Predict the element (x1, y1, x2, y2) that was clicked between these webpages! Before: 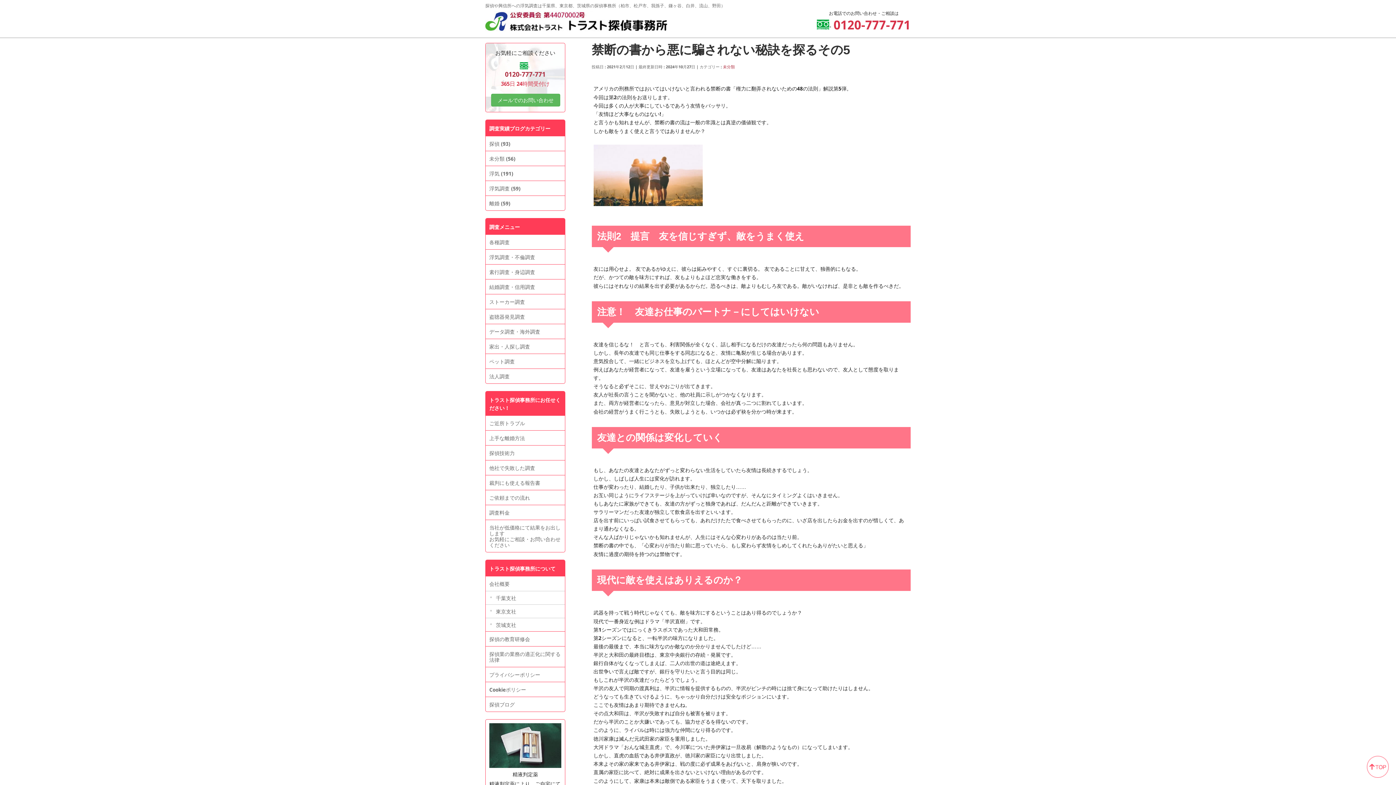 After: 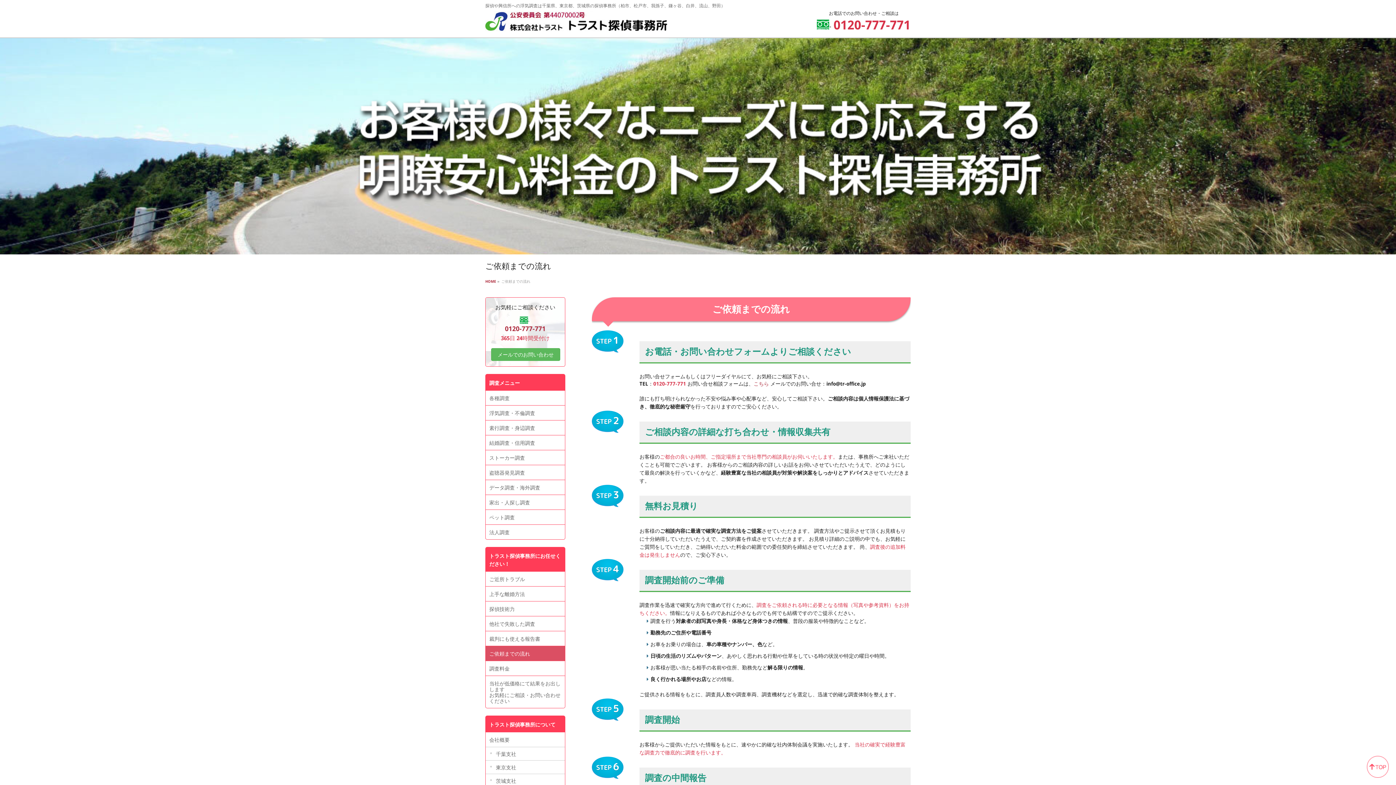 Action: label: ご依頼までの流れ bbox: (485, 490, 565, 505)